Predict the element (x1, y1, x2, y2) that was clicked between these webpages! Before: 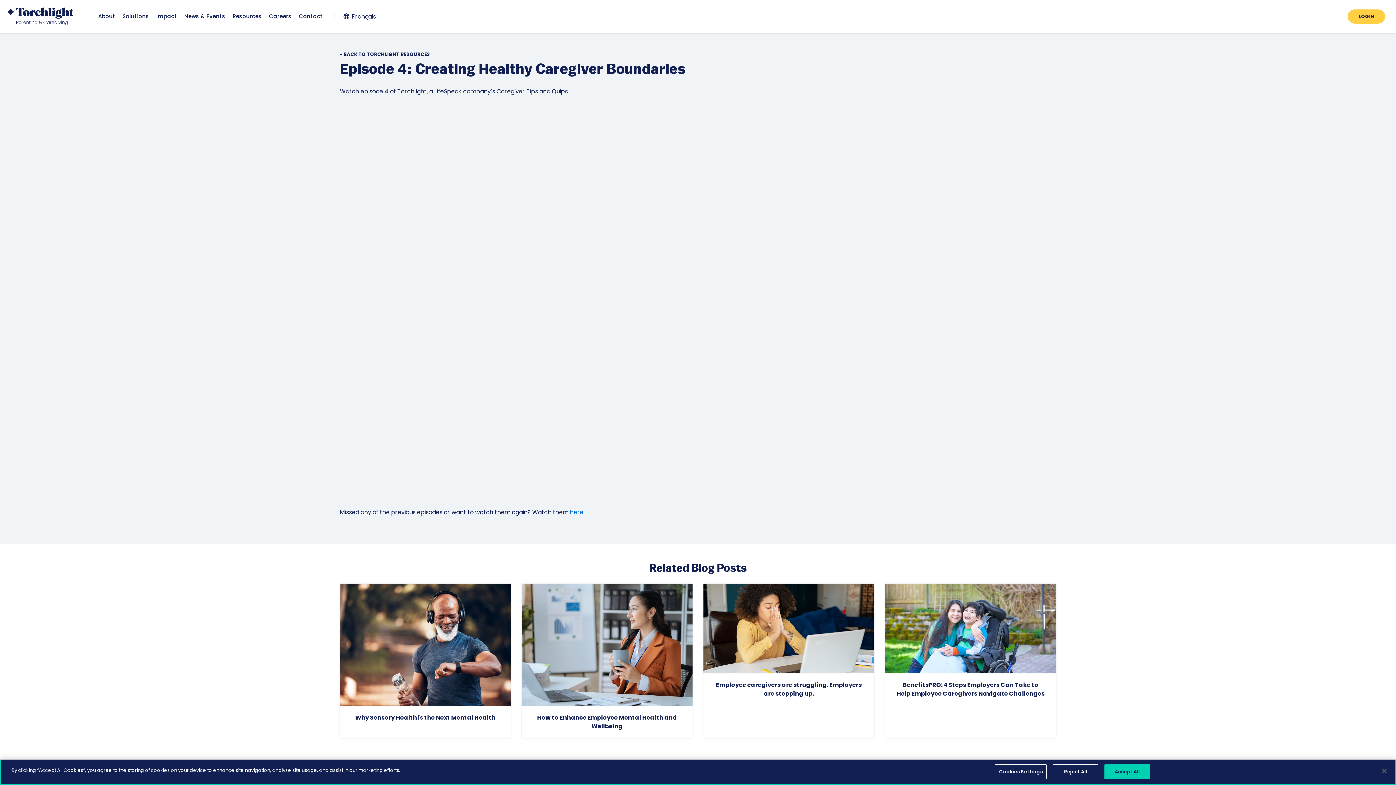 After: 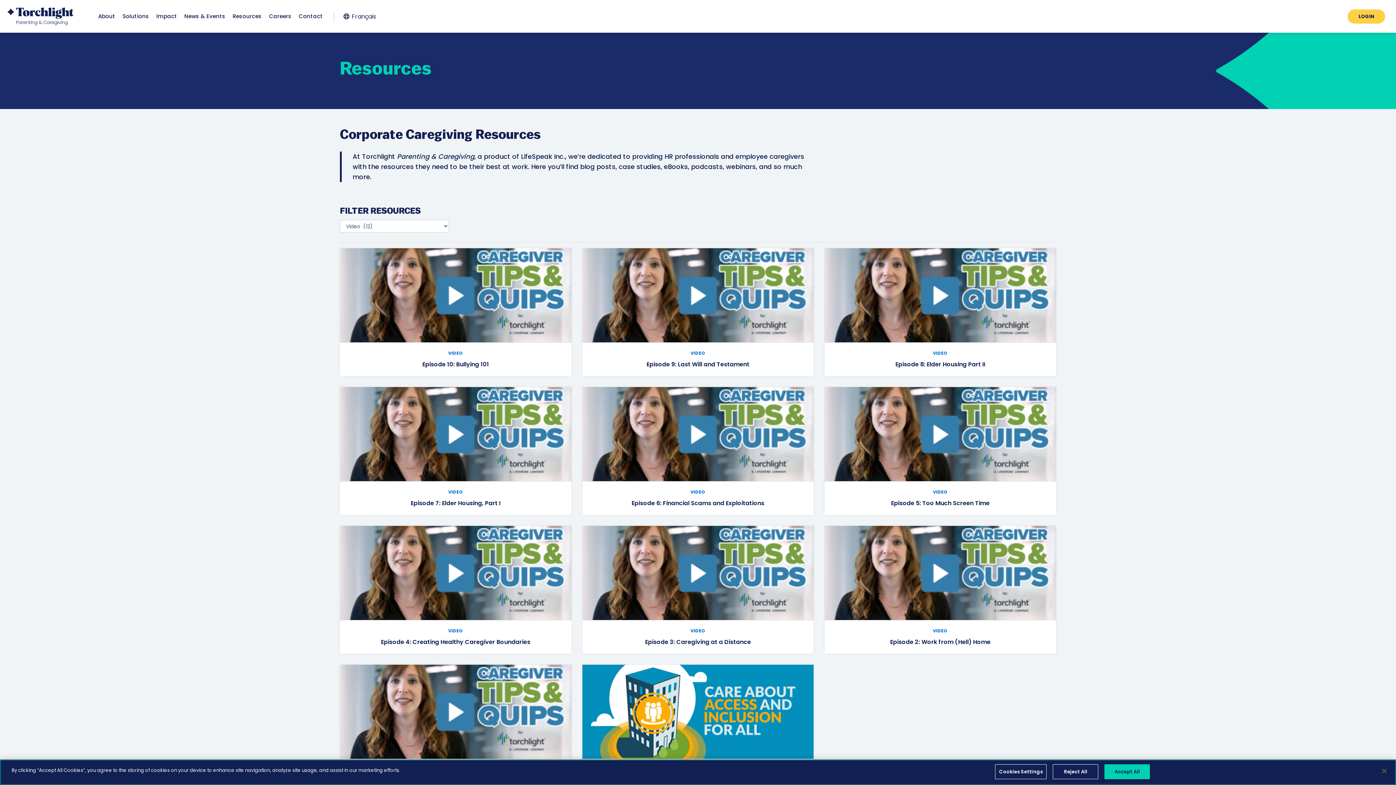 Action: bbox: (570, 508, 583, 516) label: here